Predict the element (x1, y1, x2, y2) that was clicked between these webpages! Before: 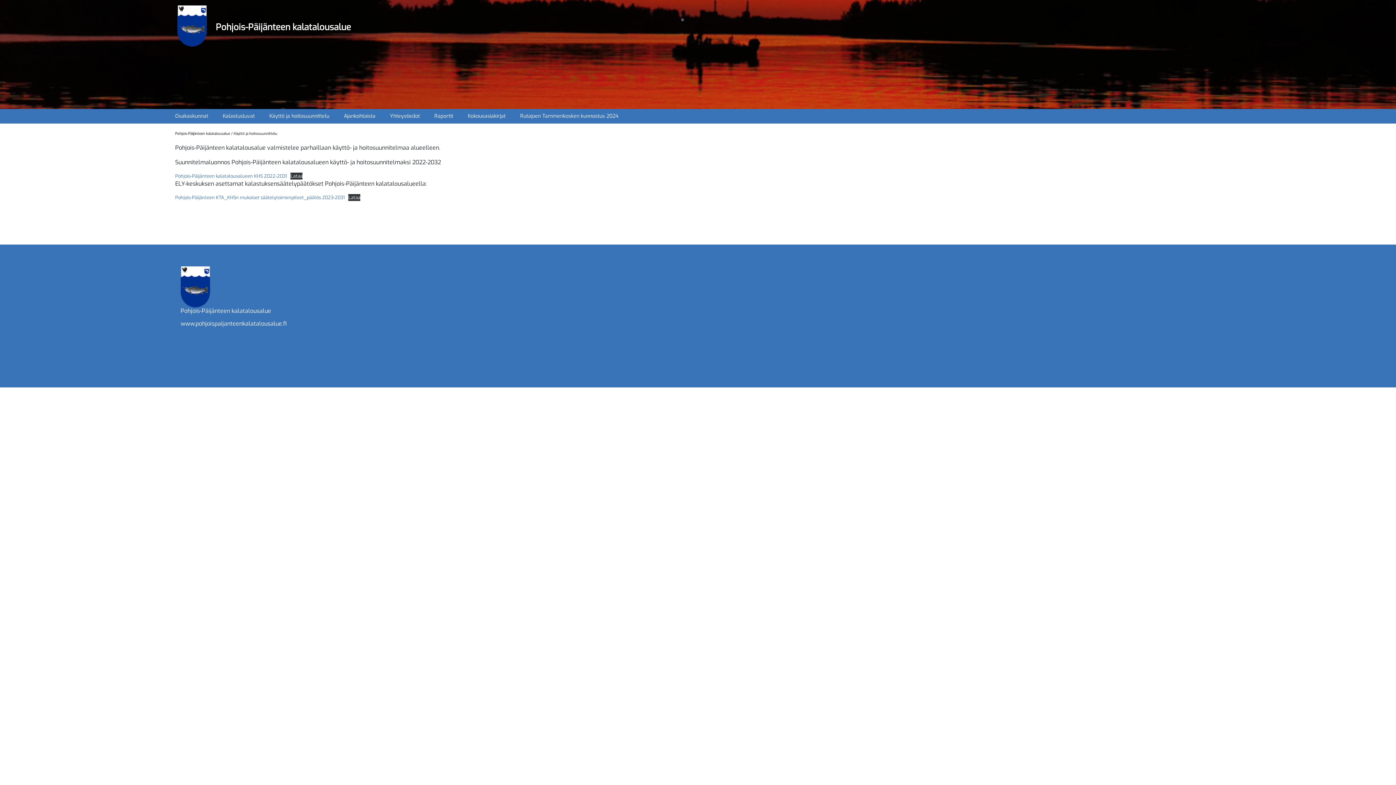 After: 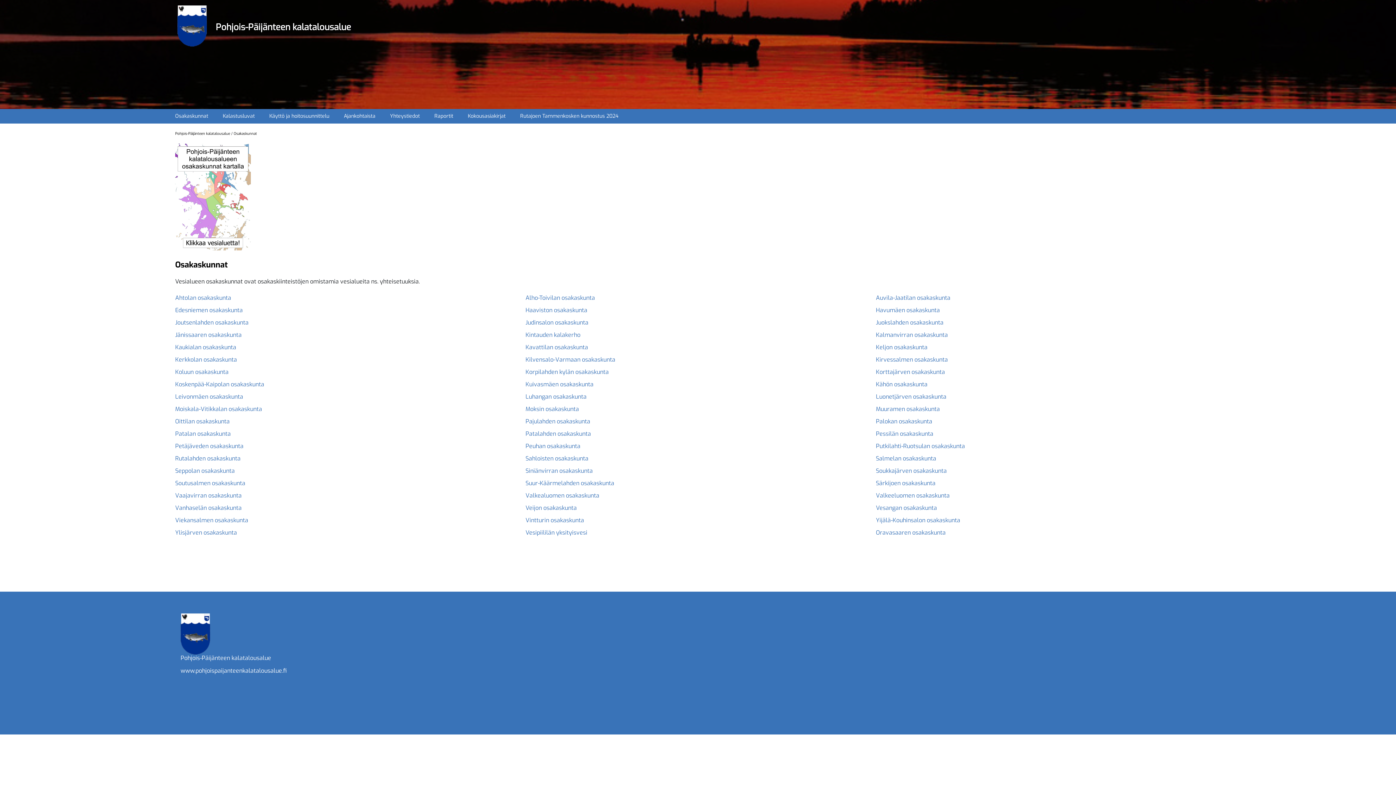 Action: label: Osakaskunnat bbox: (171, 109, 211, 123)